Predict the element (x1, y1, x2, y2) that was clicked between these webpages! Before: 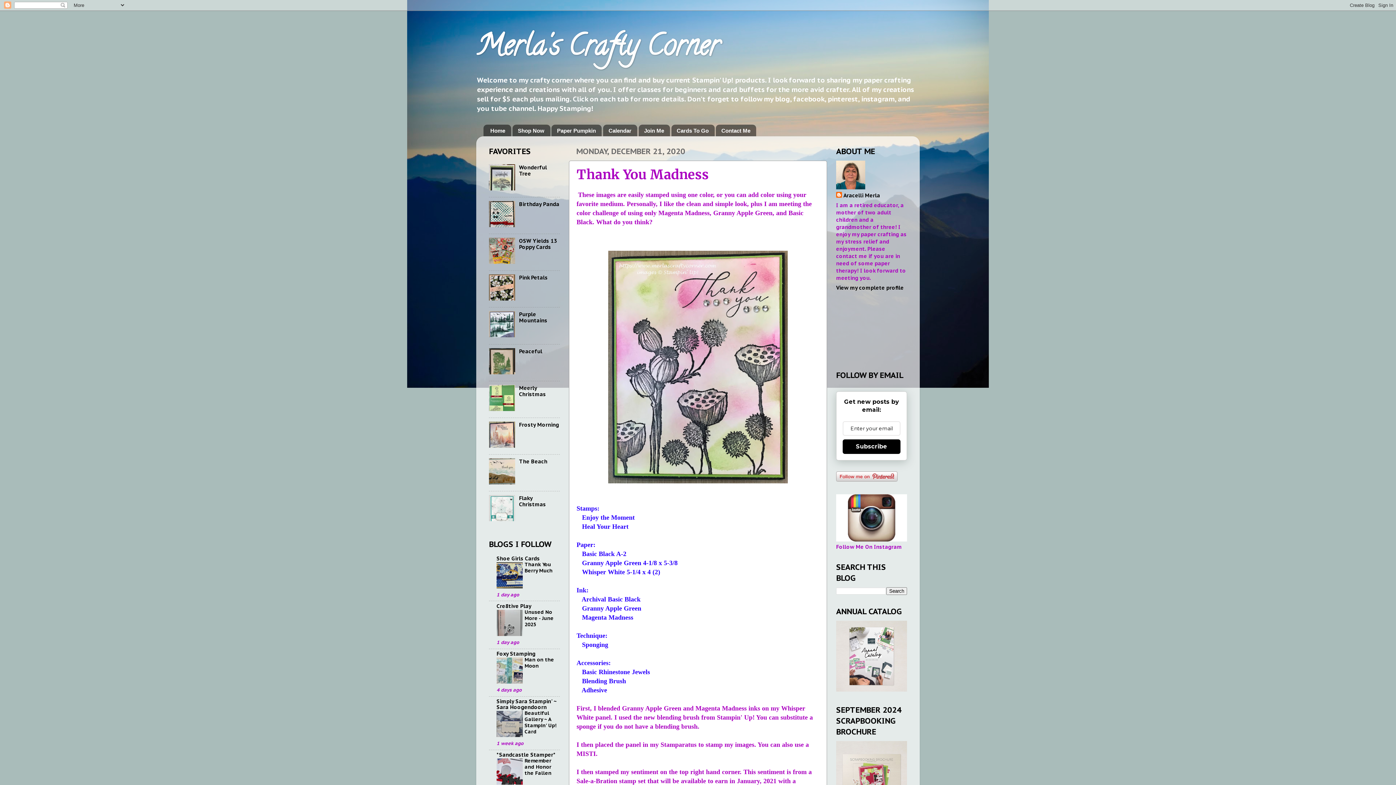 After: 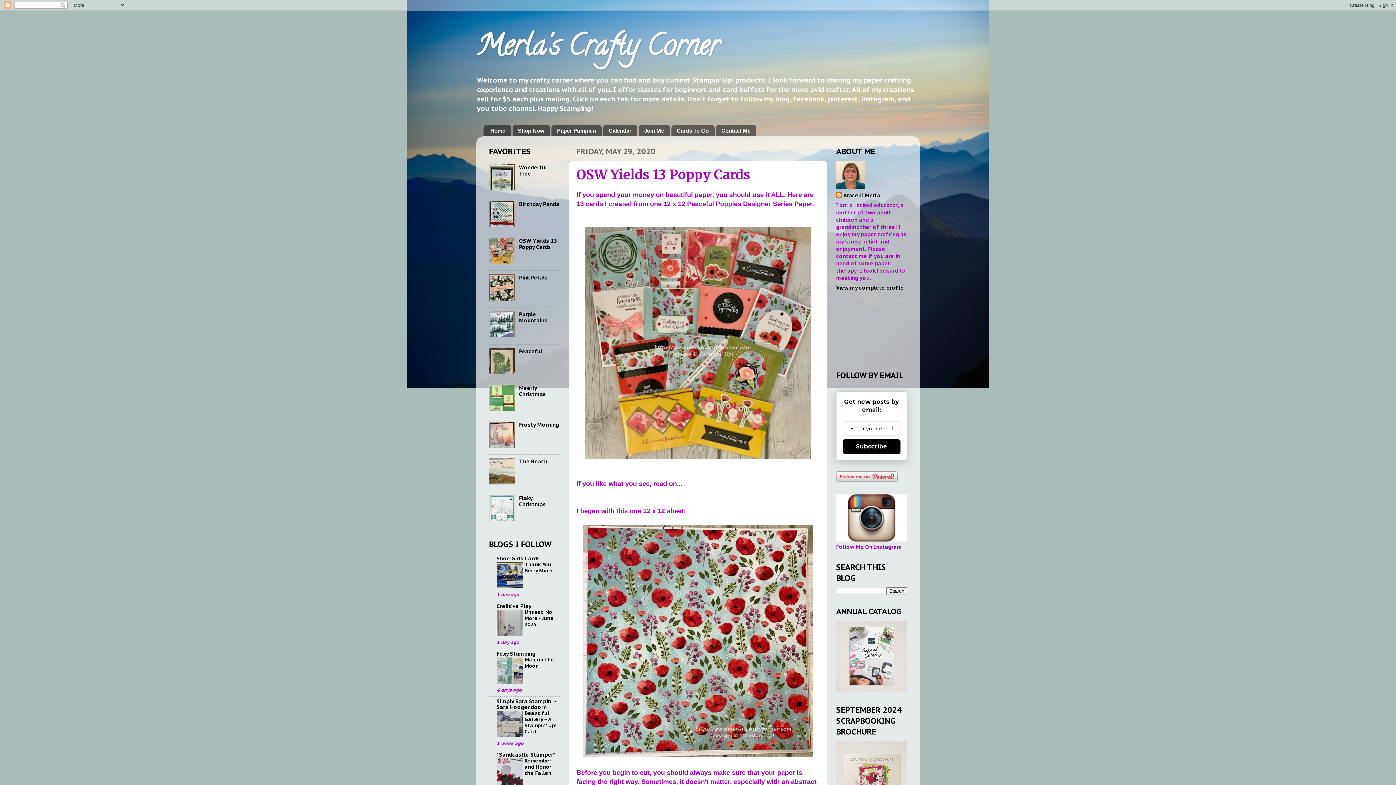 Action: bbox: (519, 237, 557, 250) label: OSW Yields 13 Poppy Cards